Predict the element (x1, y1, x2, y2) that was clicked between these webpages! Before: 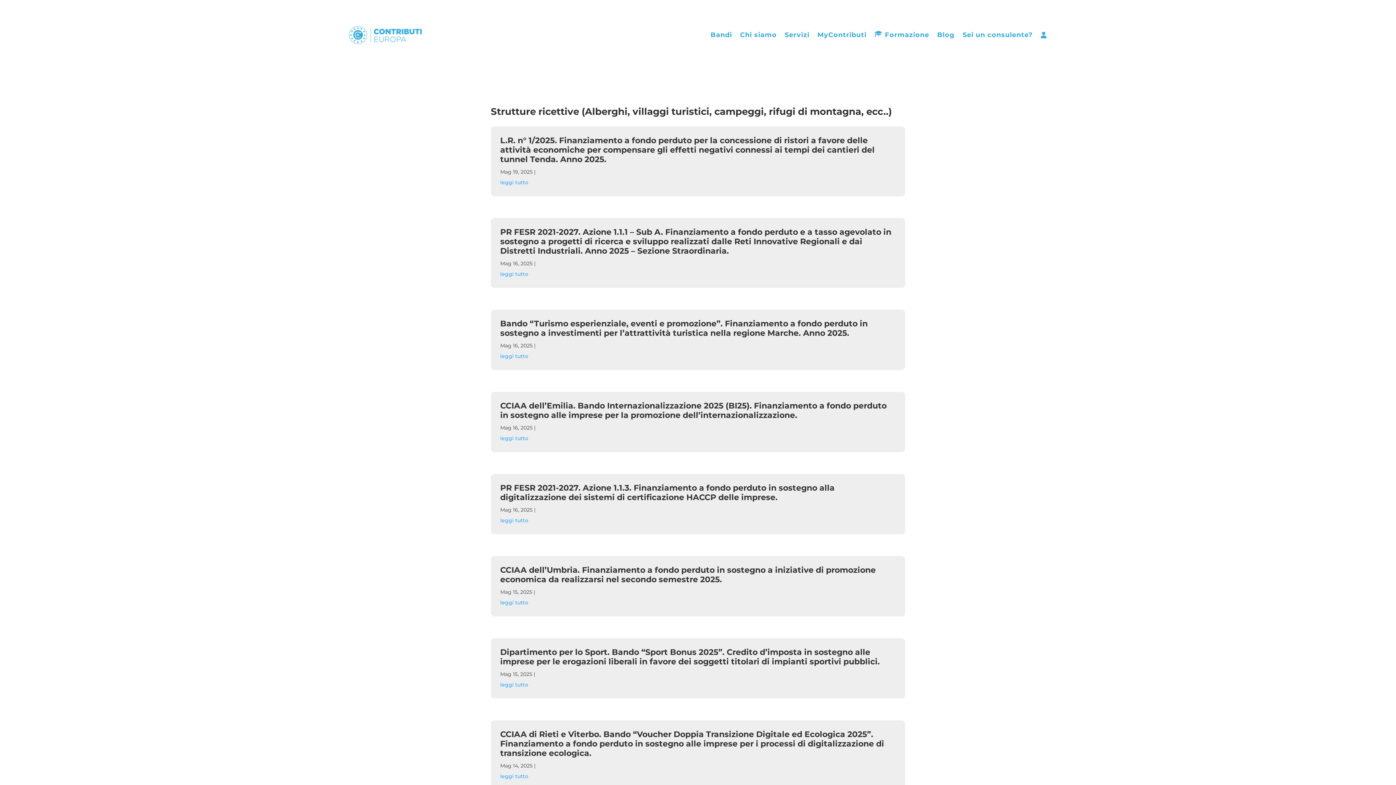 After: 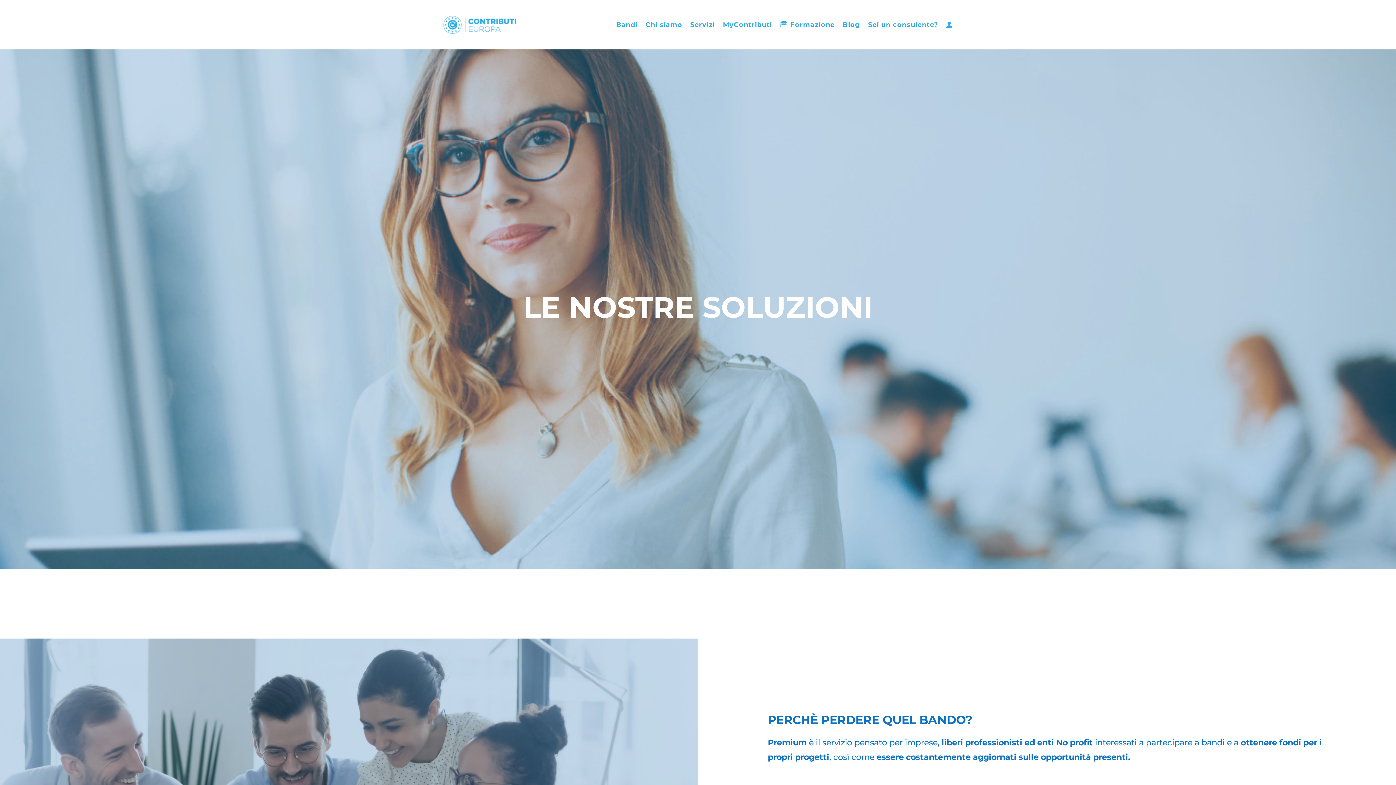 Action: bbox: (784, 20, 809, 49) label: Servizi